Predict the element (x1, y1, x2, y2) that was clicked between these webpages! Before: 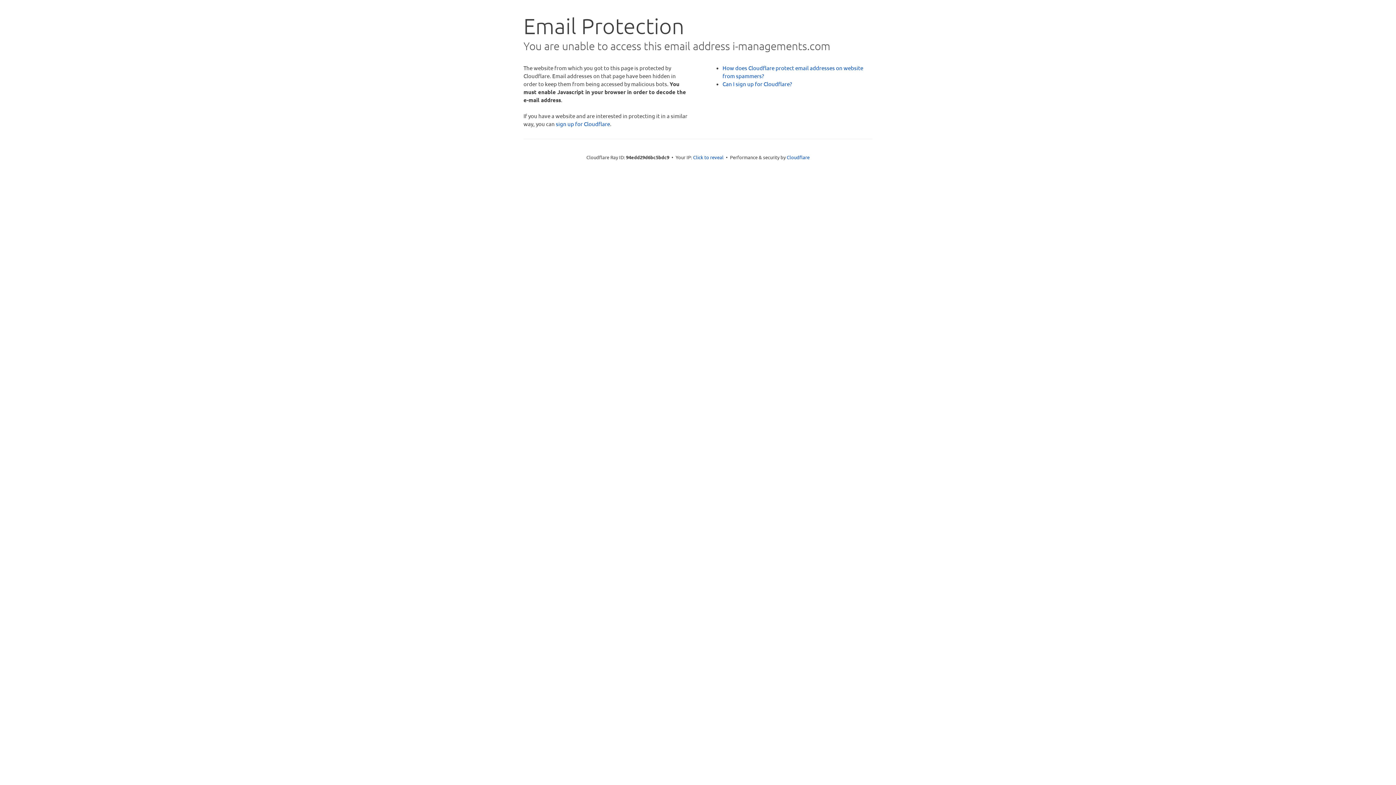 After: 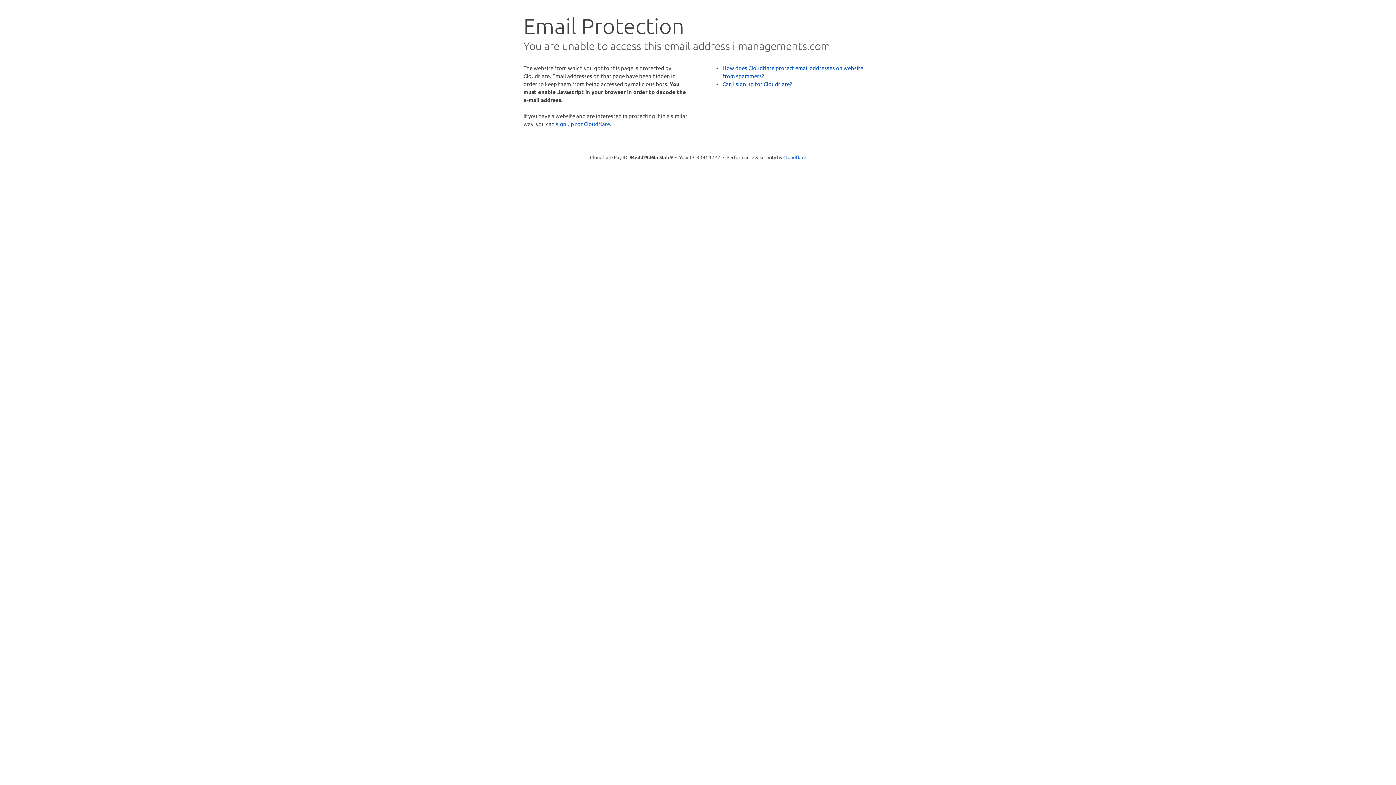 Action: label: Click to reveal bbox: (693, 153, 723, 160)